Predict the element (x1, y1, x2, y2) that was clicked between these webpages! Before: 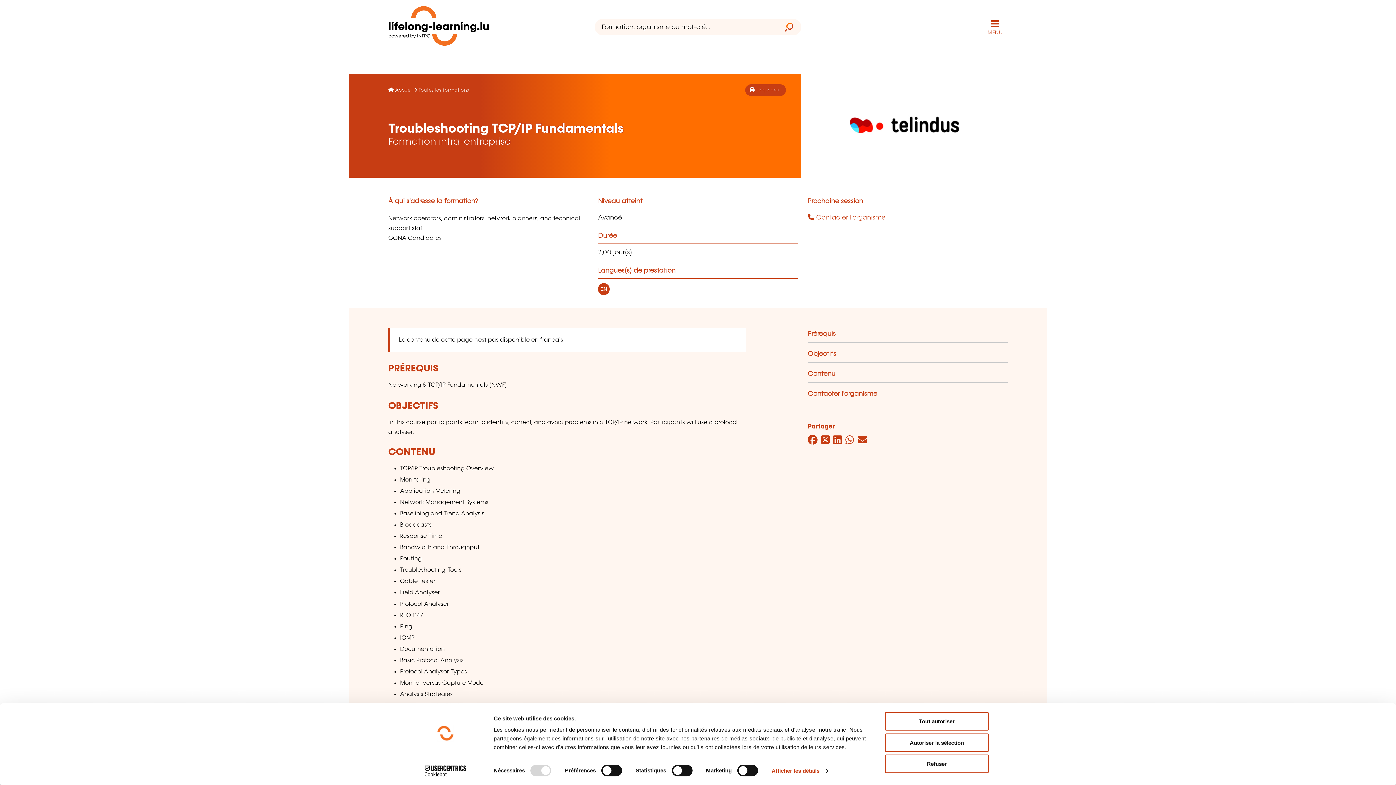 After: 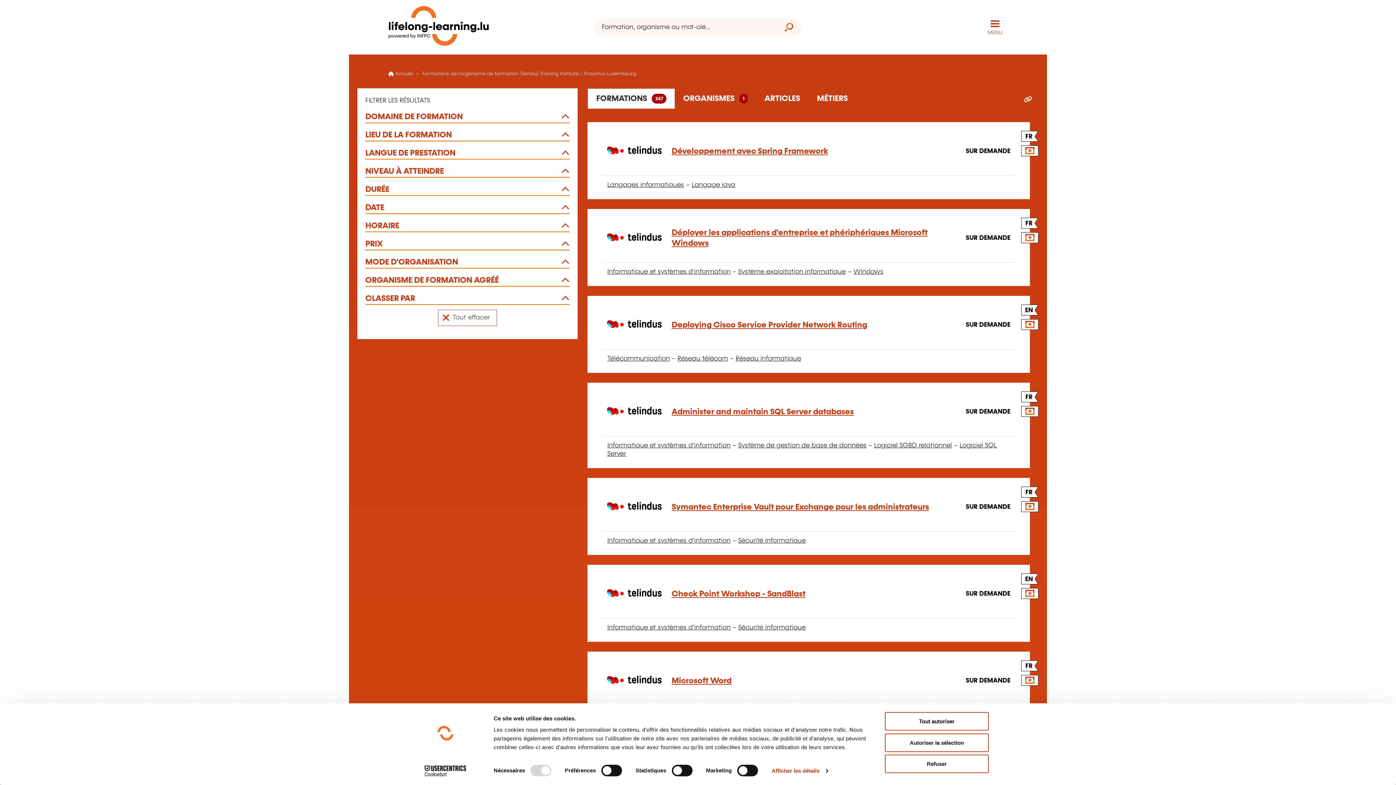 Action: bbox: (418, 87, 469, 92) label: Toutes les formations